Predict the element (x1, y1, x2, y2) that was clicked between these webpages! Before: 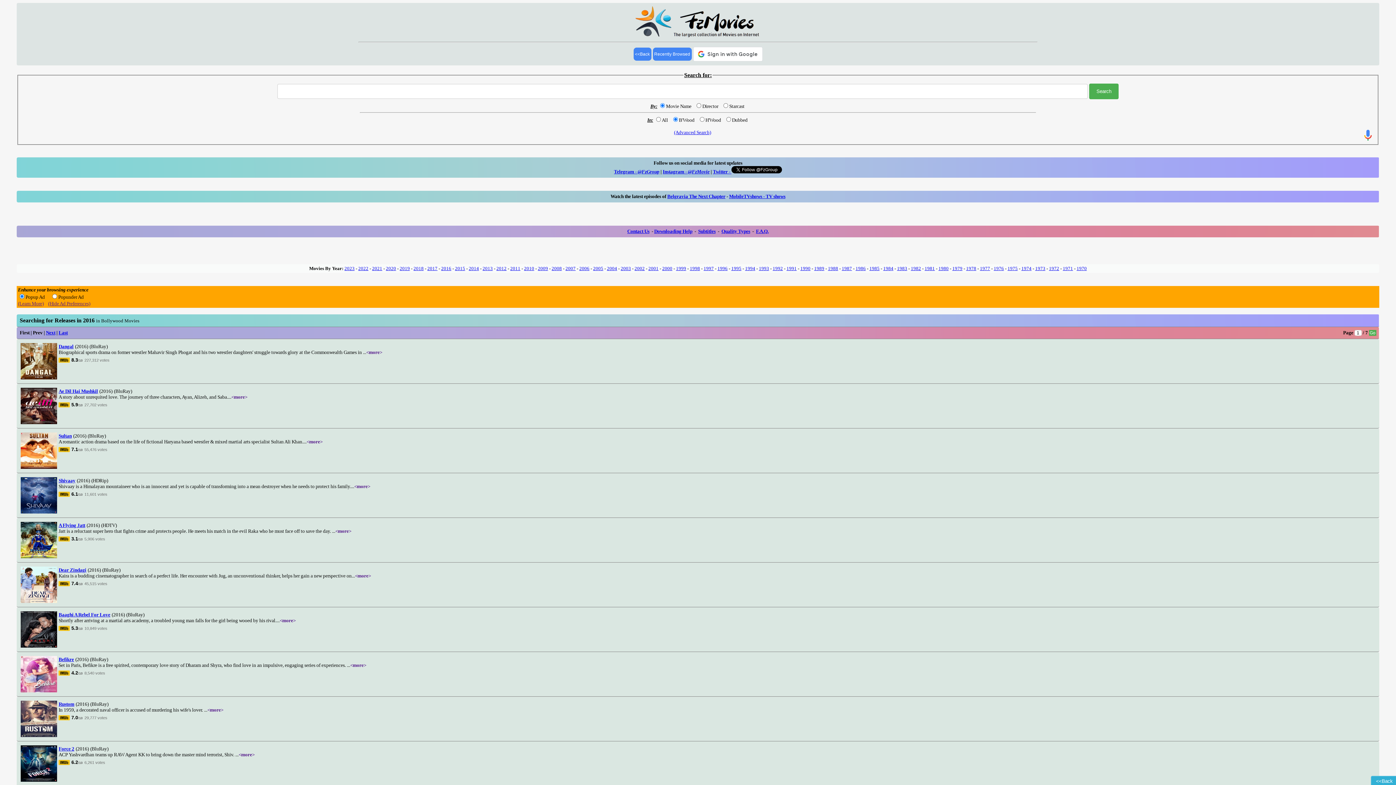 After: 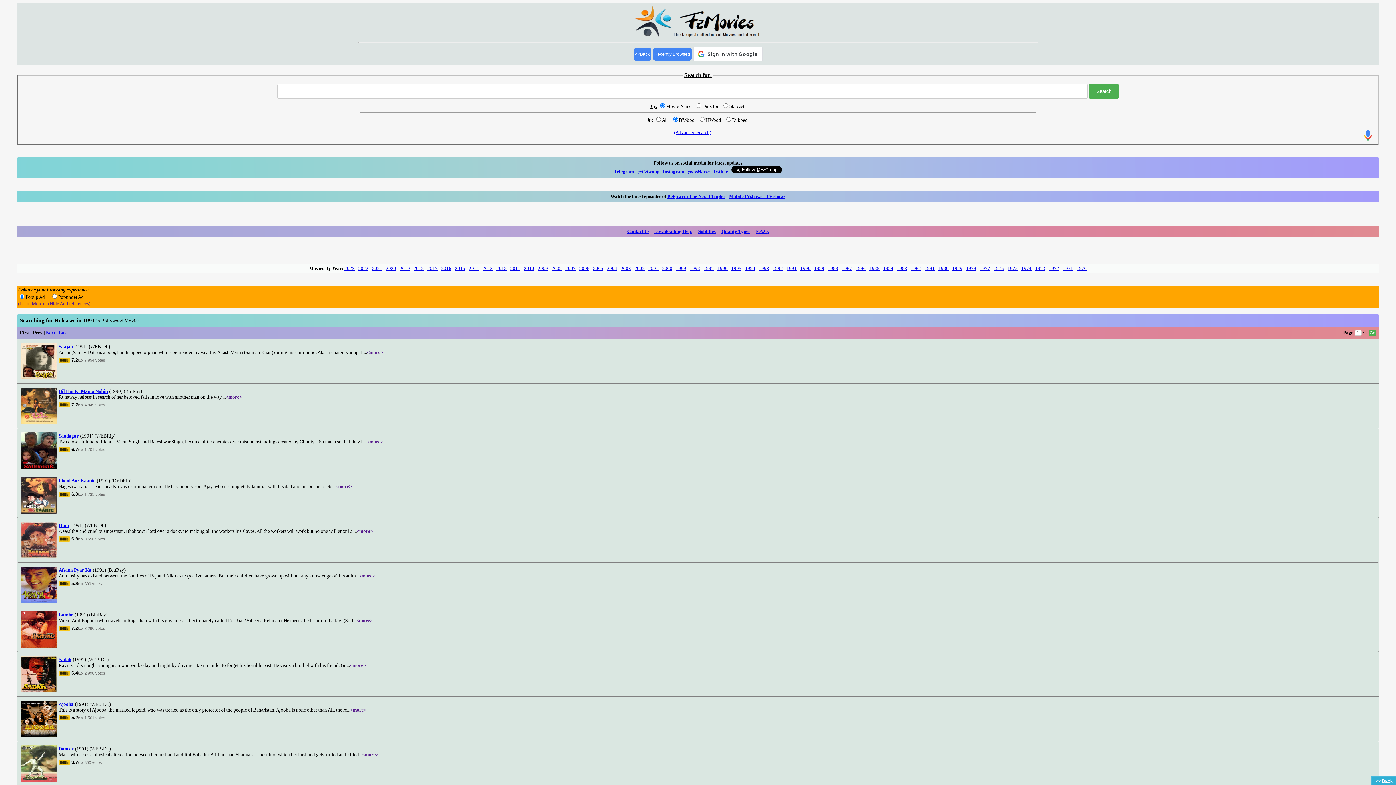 Action: label: 1991 bbox: (786, 265, 796, 271)